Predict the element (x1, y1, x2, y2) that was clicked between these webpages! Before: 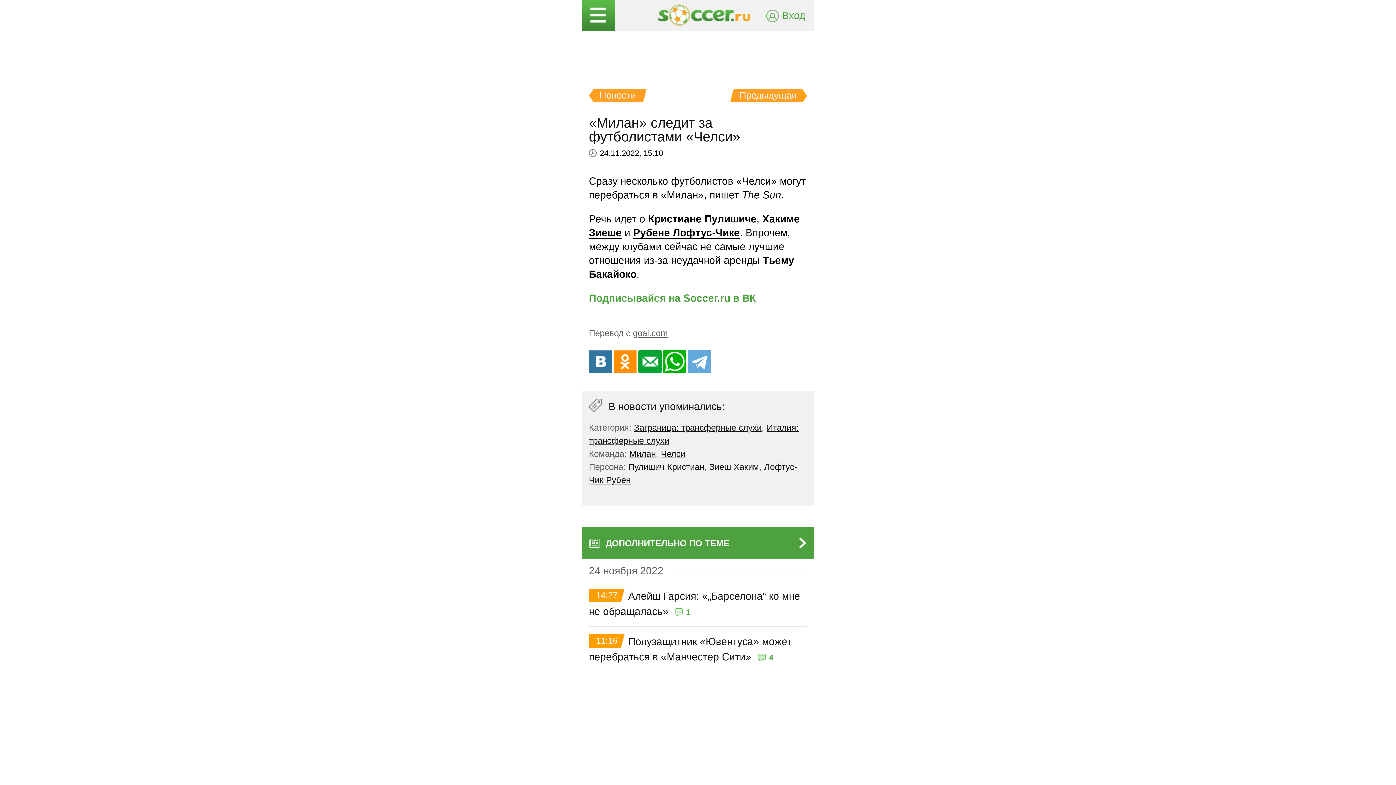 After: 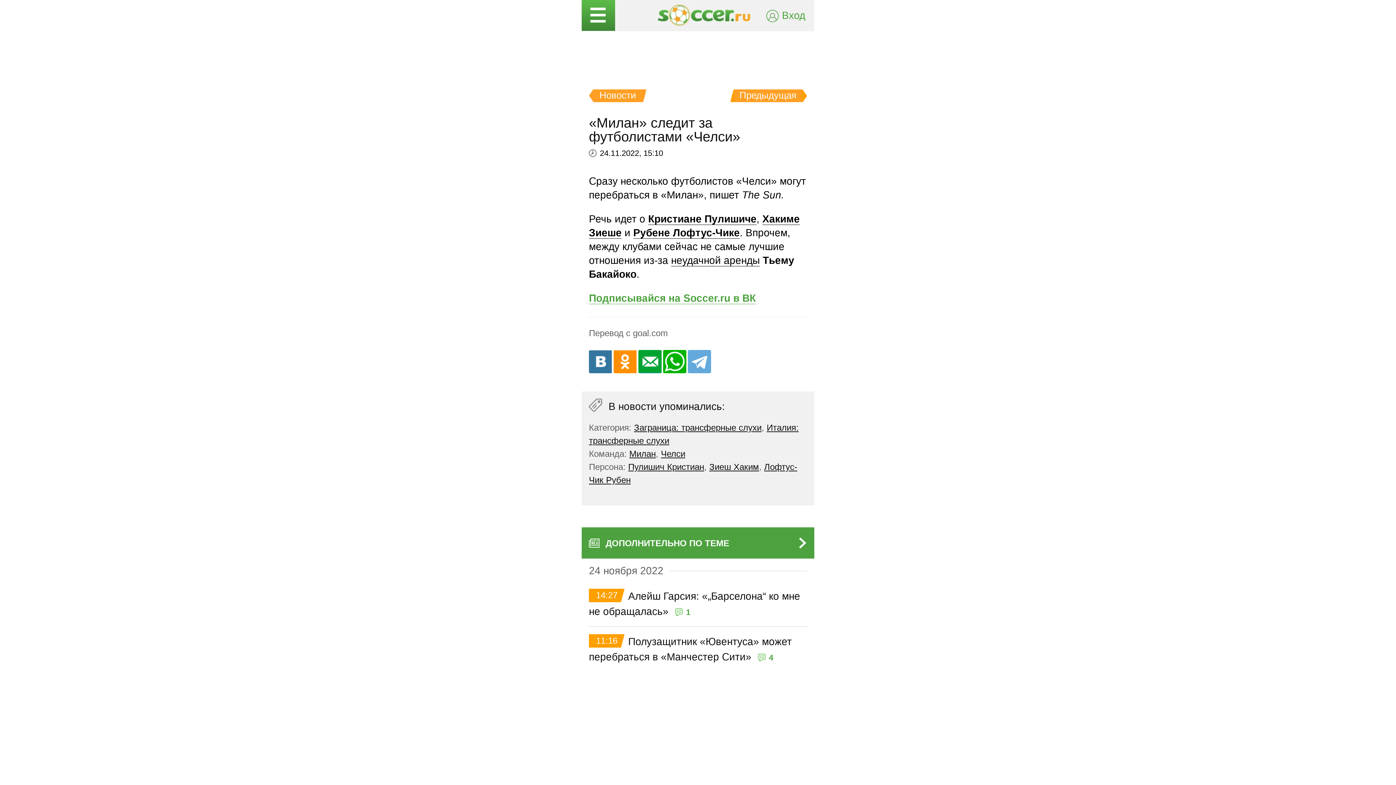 Action: bbox: (633, 328, 668, 338) label: goal.com